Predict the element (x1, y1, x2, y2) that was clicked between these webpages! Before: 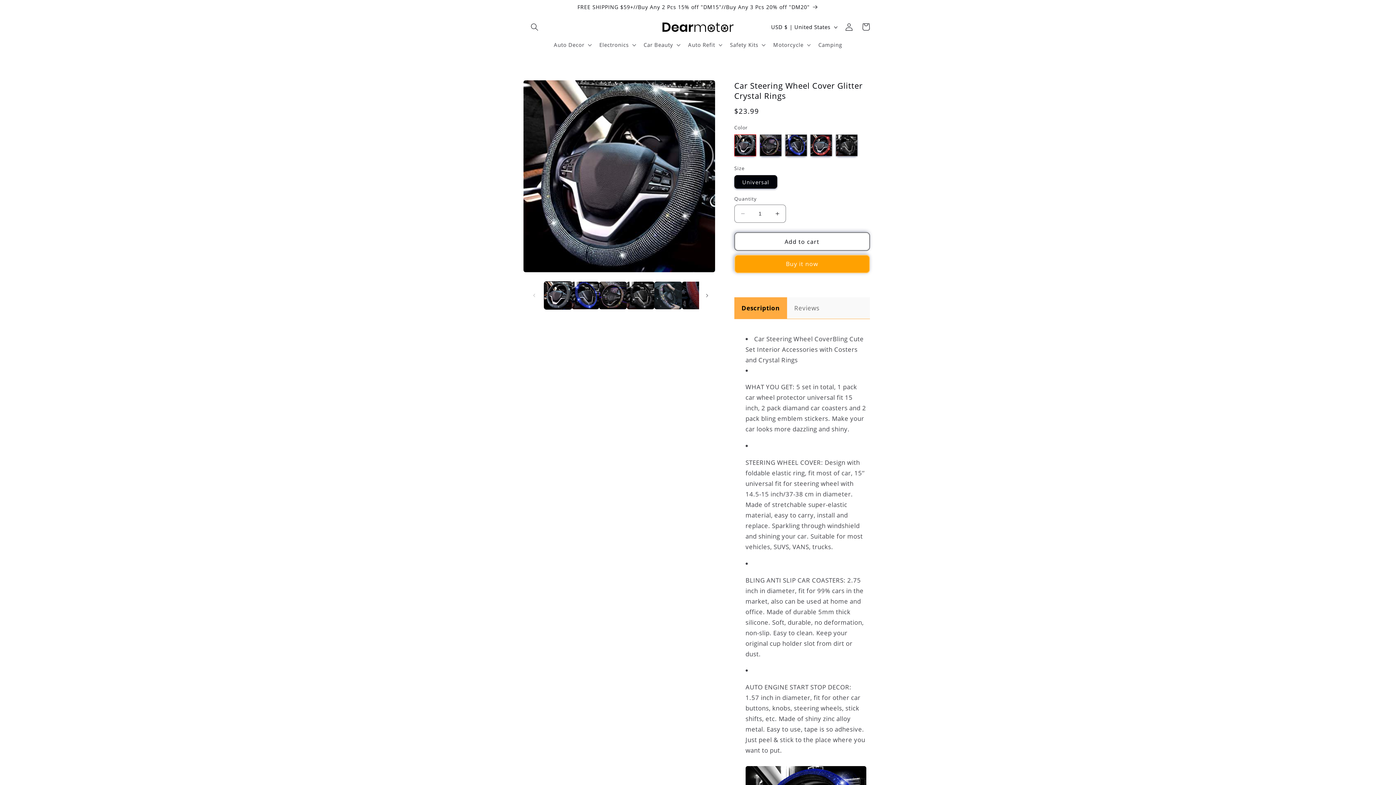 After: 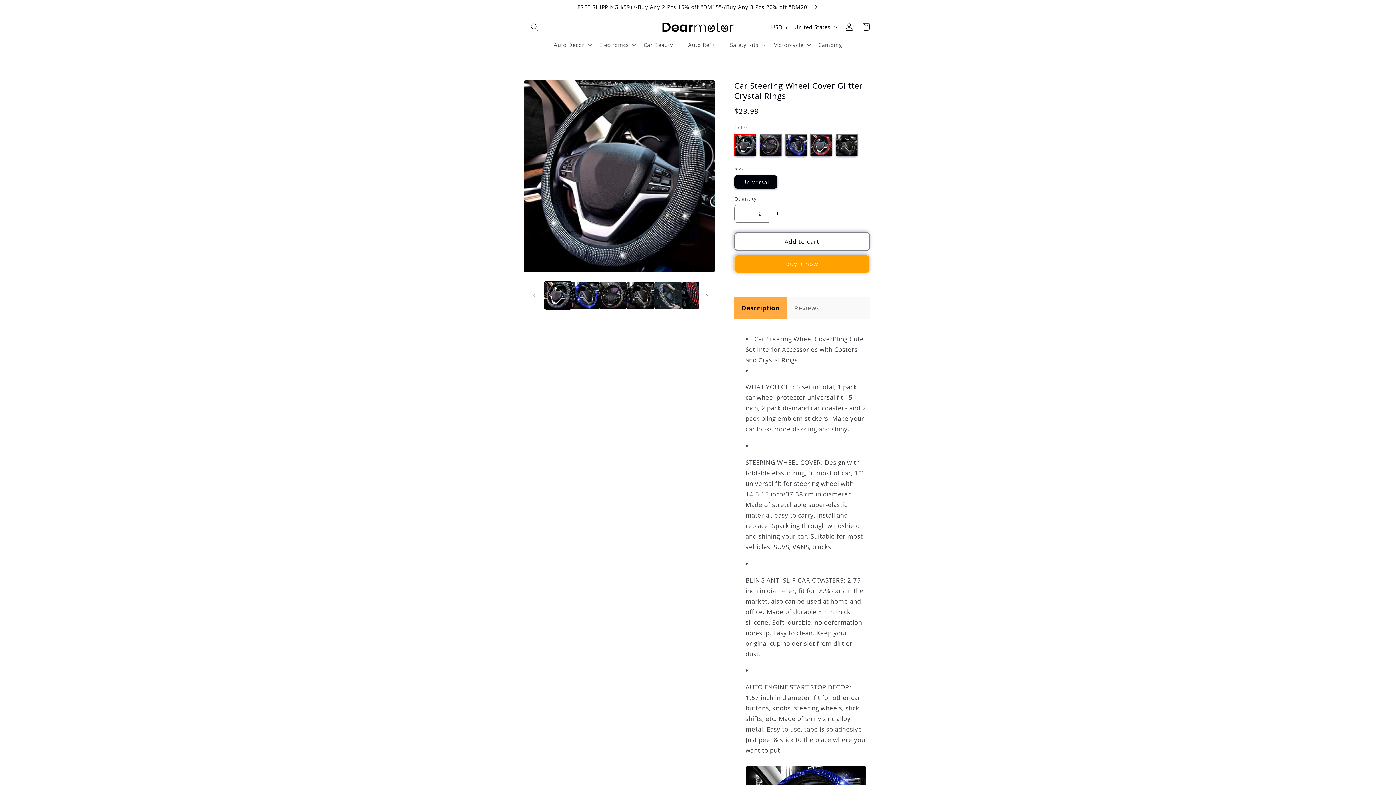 Action: label: Increase quantity for Car Steering Wheel Cover Glitter Crystal Rings bbox: (769, 204, 785, 222)